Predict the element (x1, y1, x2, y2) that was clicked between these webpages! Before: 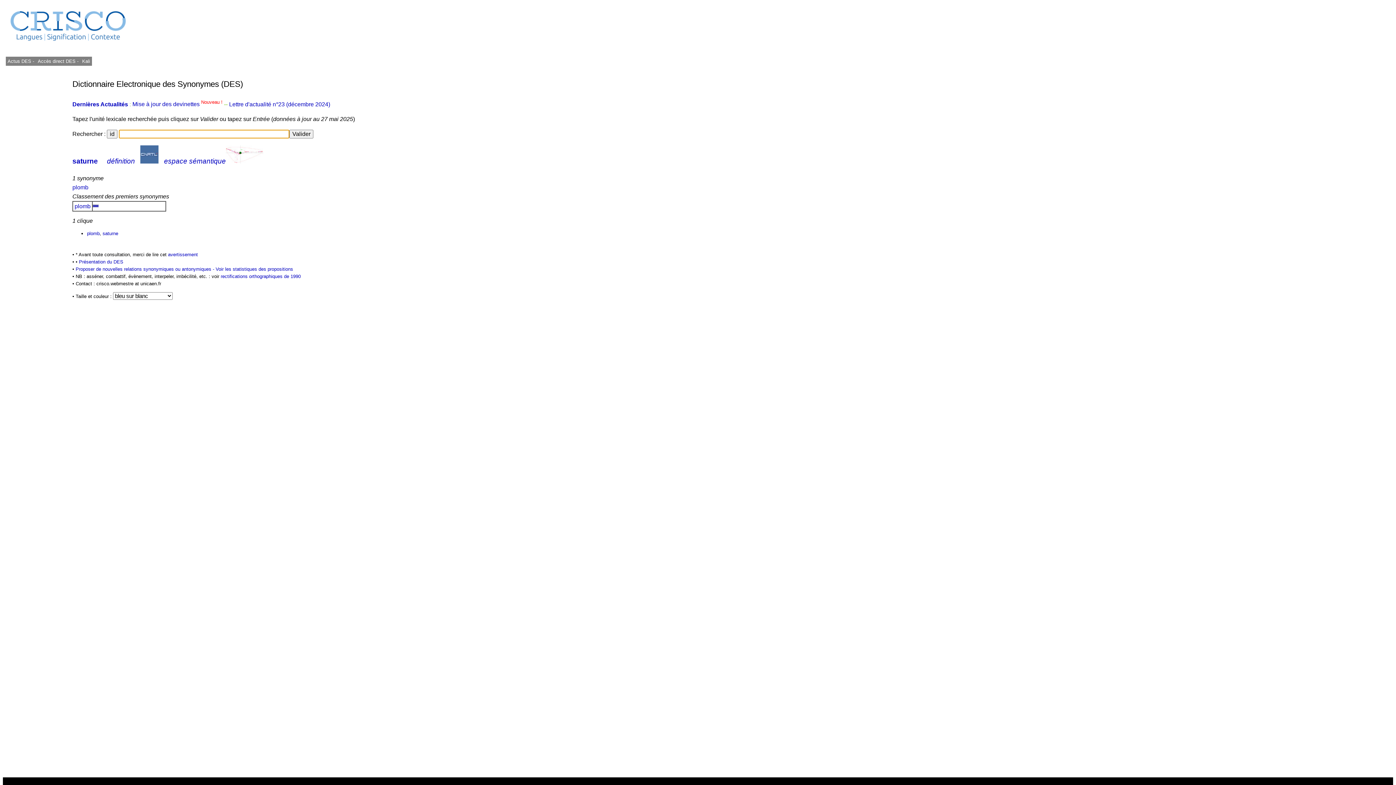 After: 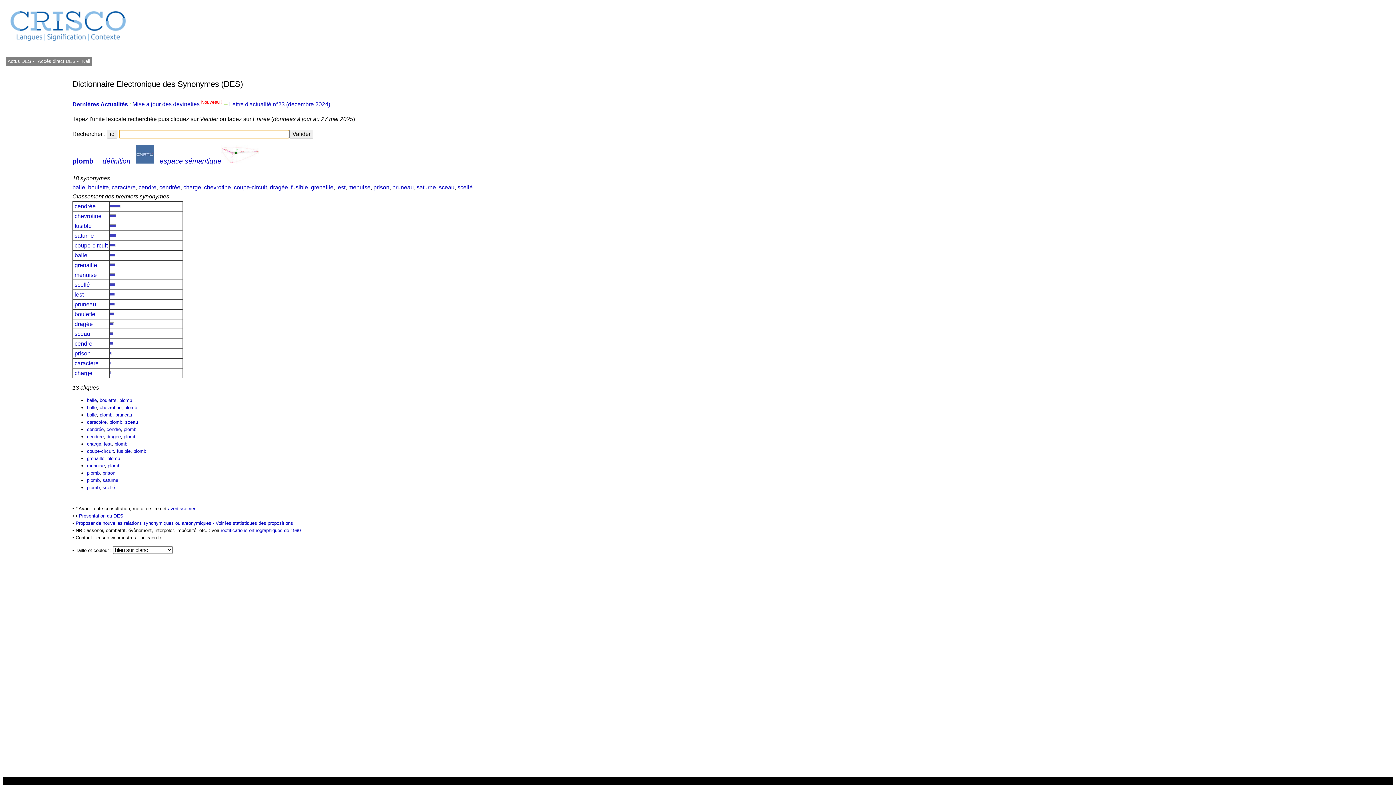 Action: label:  plomb  bbox: (73, 203, 92, 209)